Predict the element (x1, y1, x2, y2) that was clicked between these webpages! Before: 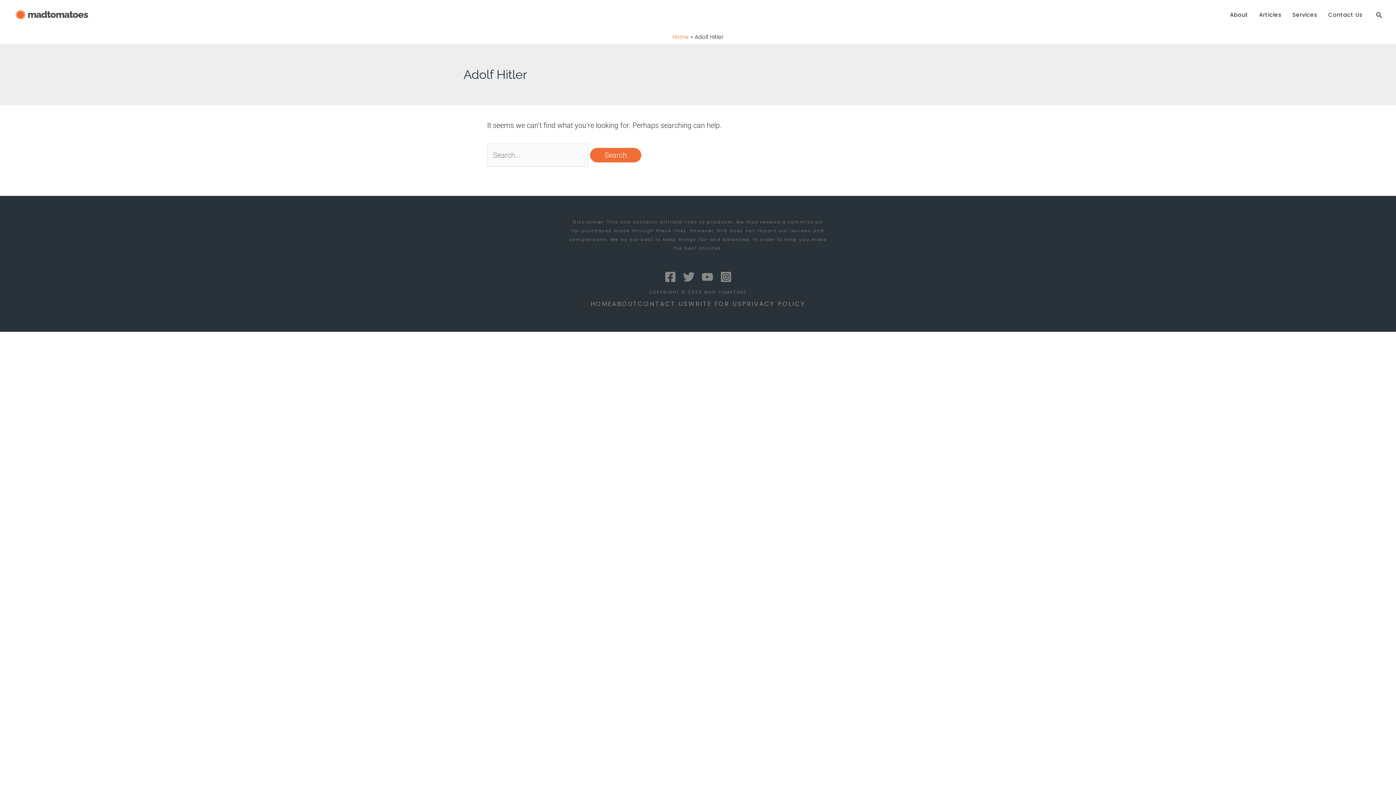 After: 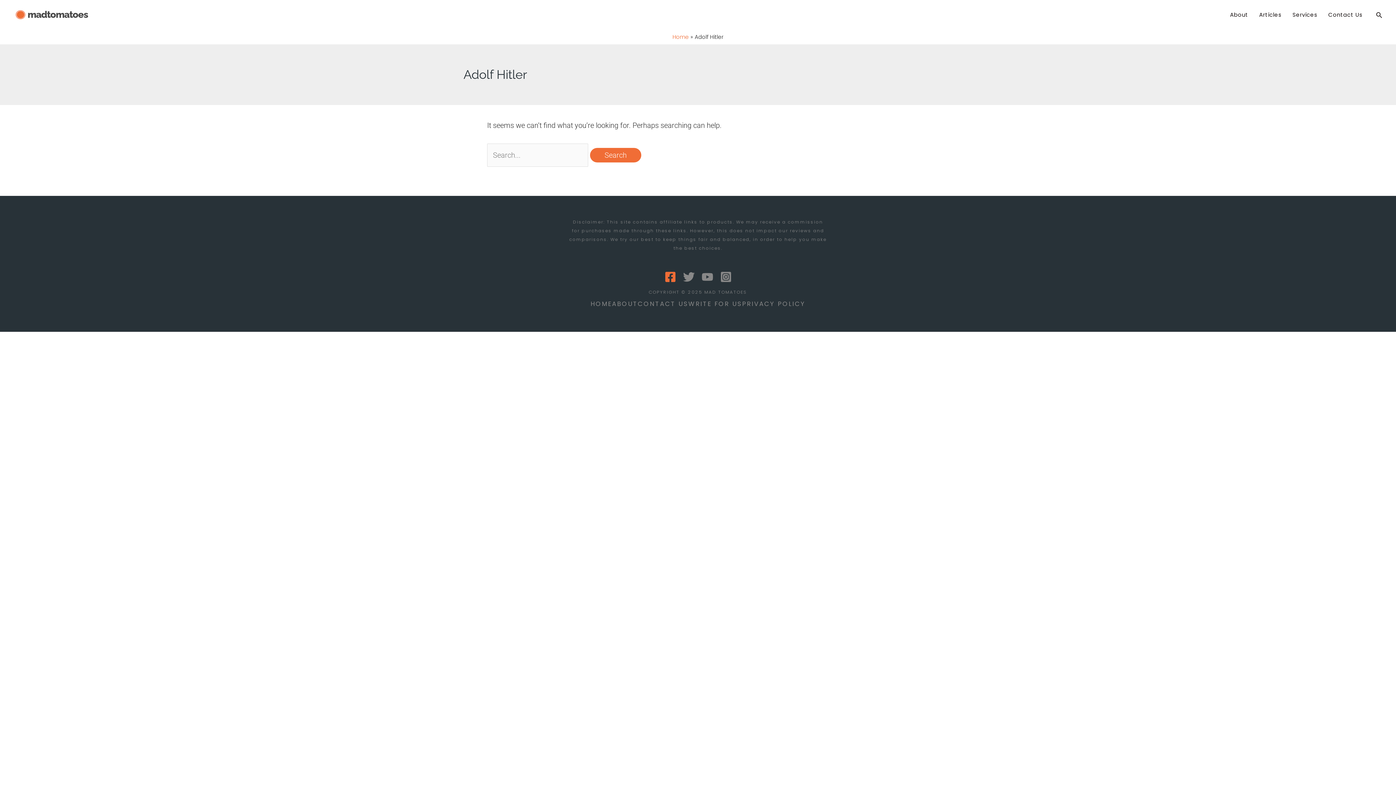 Action: bbox: (664, 271, 676, 283) label: Facebook